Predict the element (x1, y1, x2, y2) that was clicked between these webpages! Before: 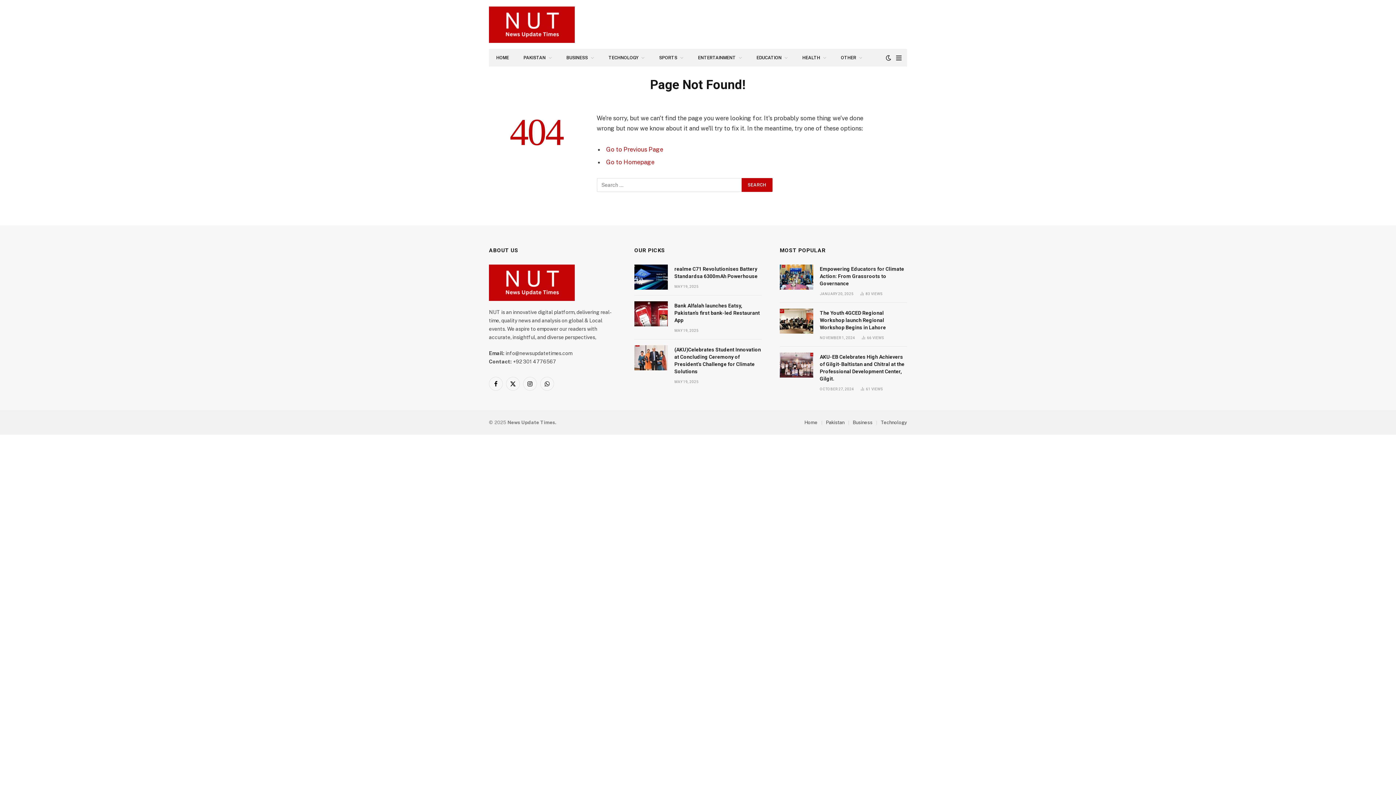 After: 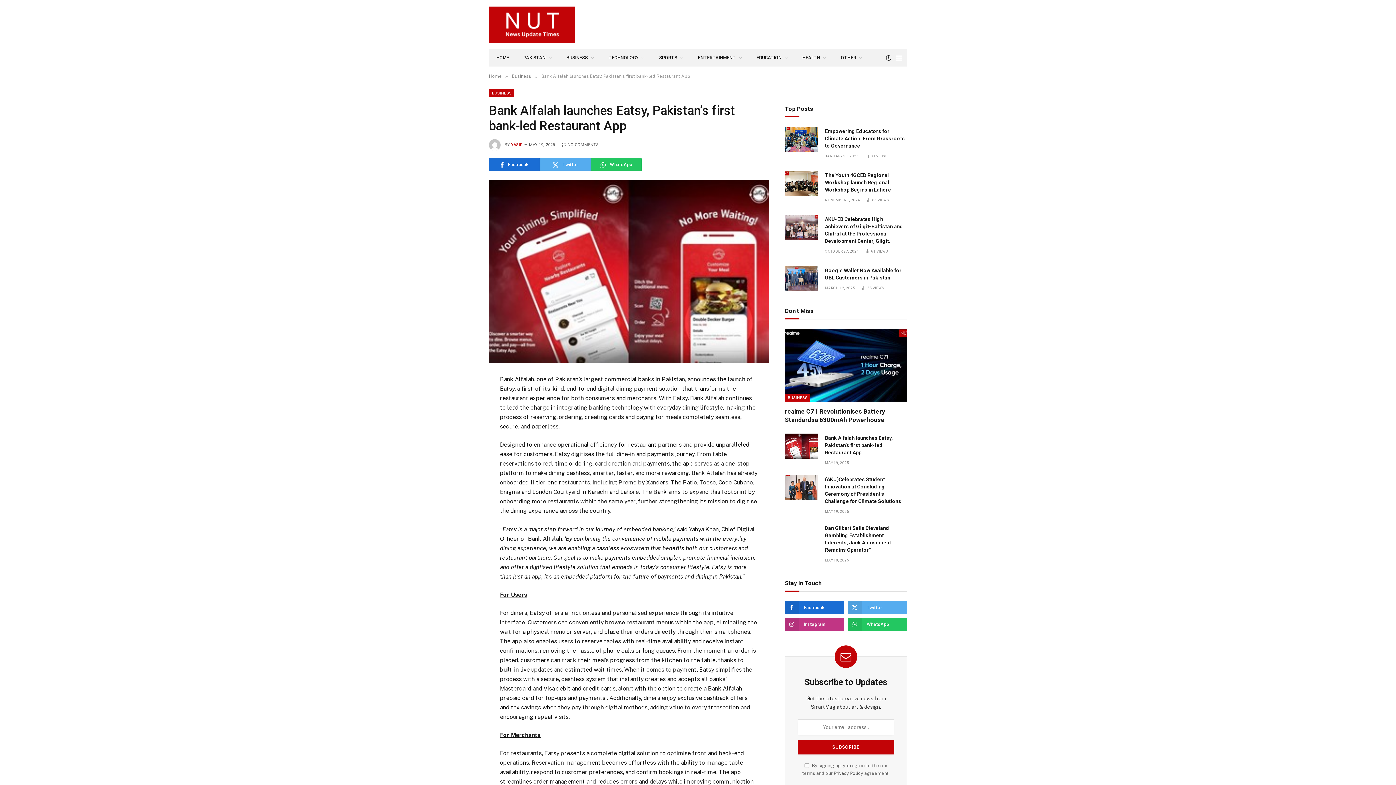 Action: label: Bank Alfalah launches Eatsy, Pakistan’s first bank-led Restaurant App bbox: (674, 302, 761, 323)